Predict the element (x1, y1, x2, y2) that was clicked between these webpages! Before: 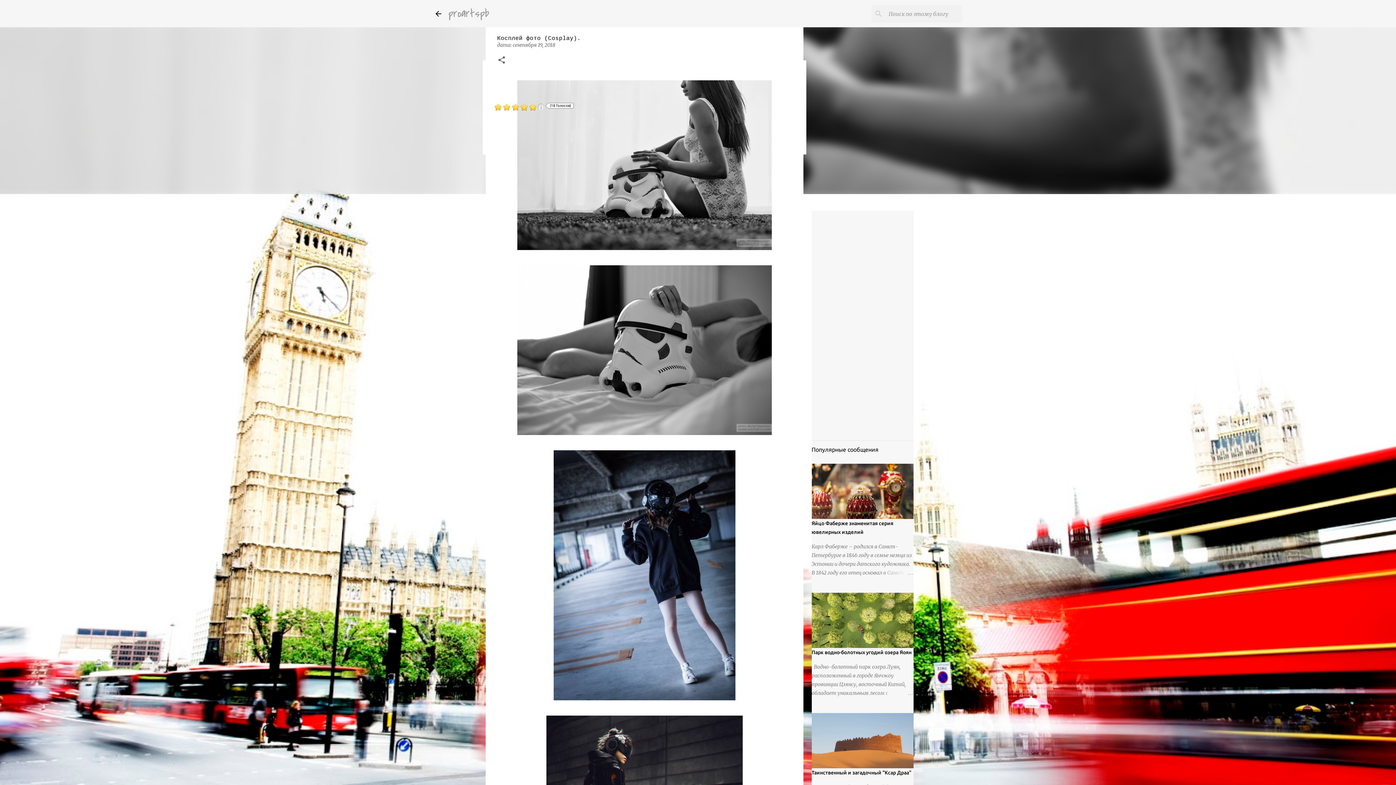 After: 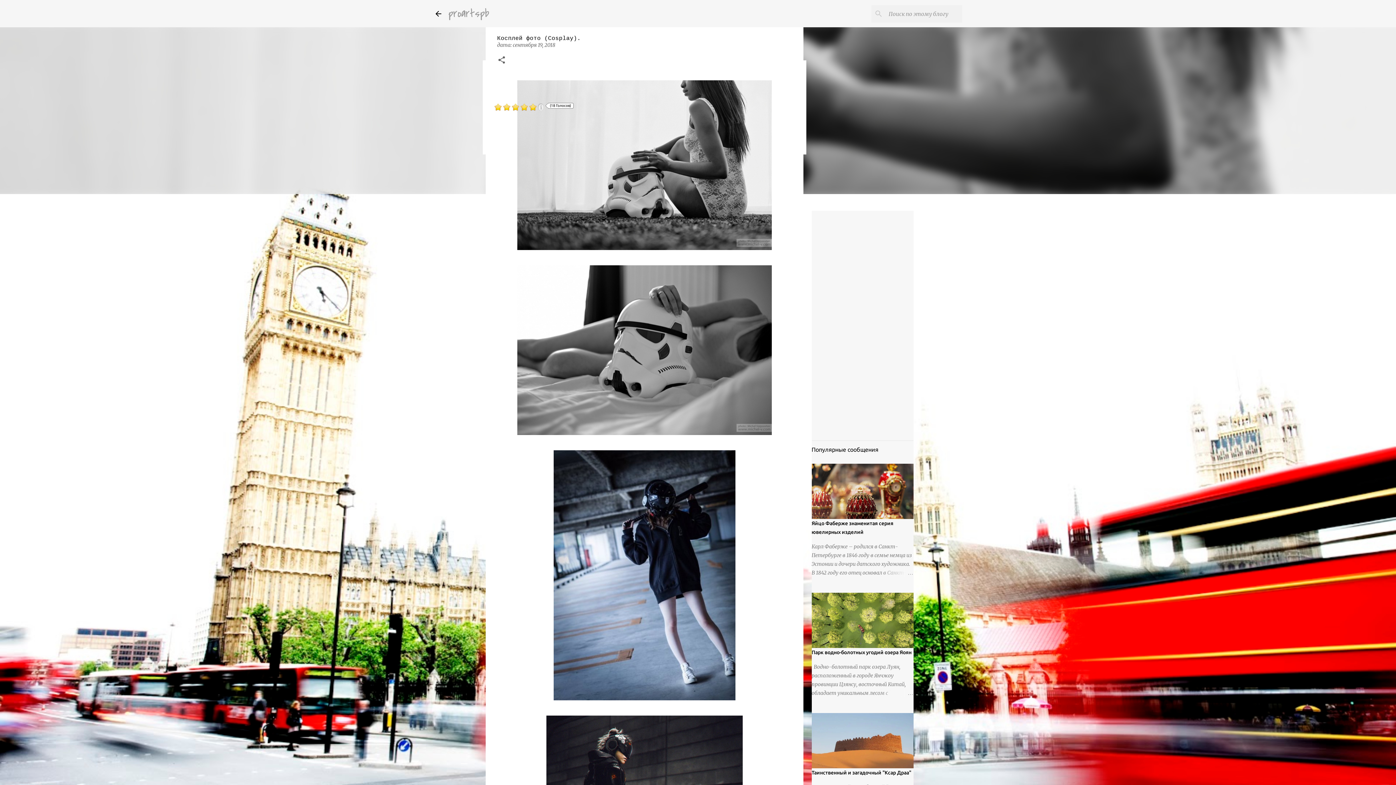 Action: bbox: (512, 41, 555, 48) label: сентября 19, 2018